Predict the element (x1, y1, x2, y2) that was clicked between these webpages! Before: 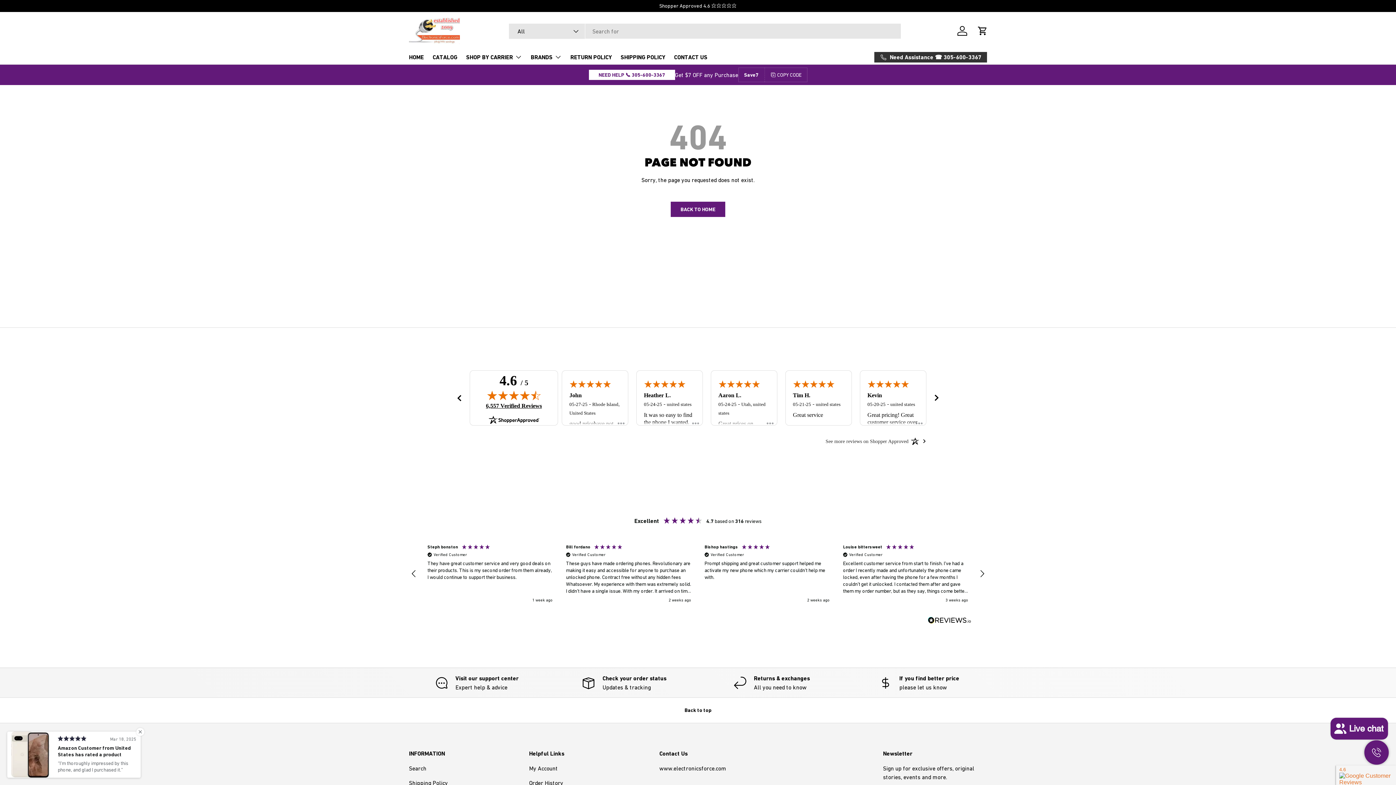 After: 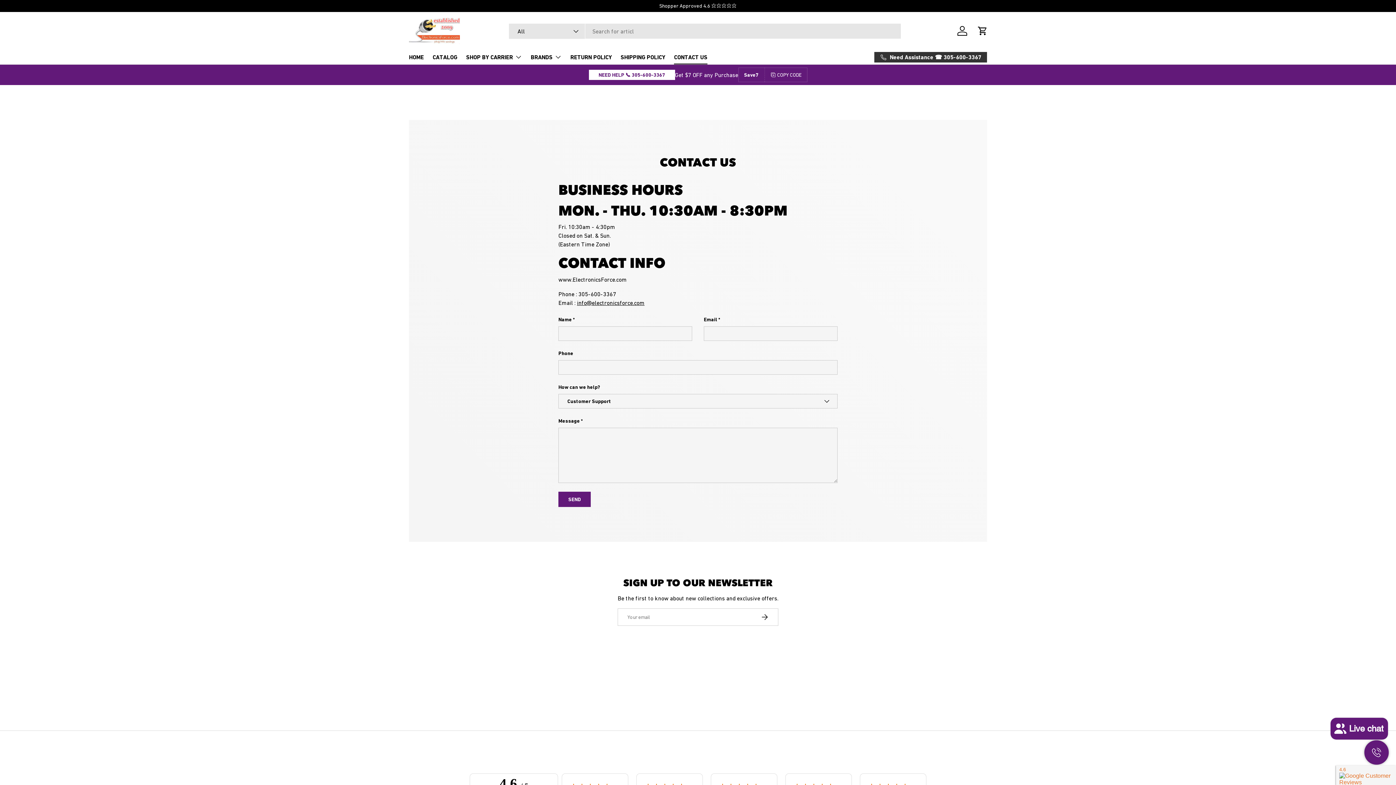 Action: bbox: (674, 50, 707, 64) label: CONTACT US